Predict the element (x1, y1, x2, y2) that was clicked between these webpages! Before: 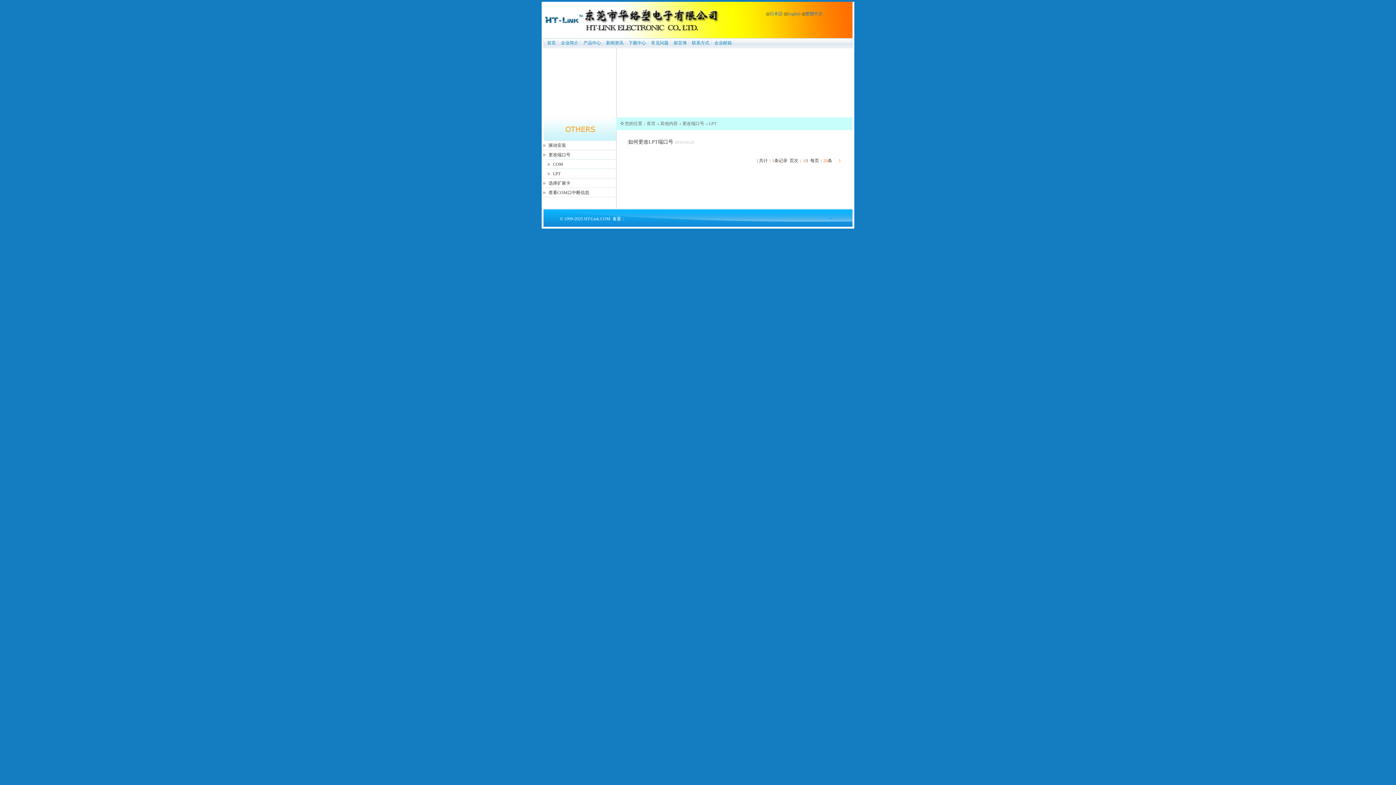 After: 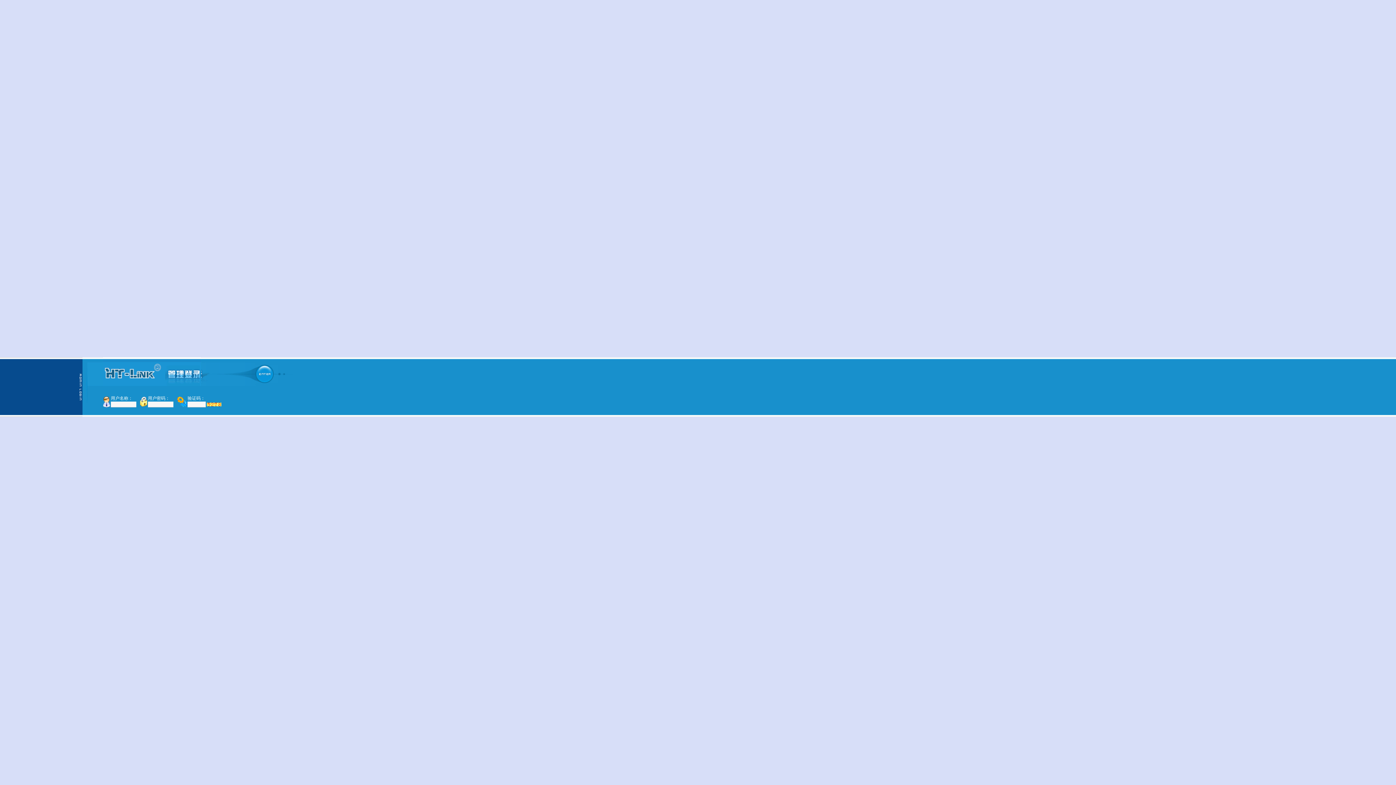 Action: label: **  bbox: (828, 216, 834, 221)